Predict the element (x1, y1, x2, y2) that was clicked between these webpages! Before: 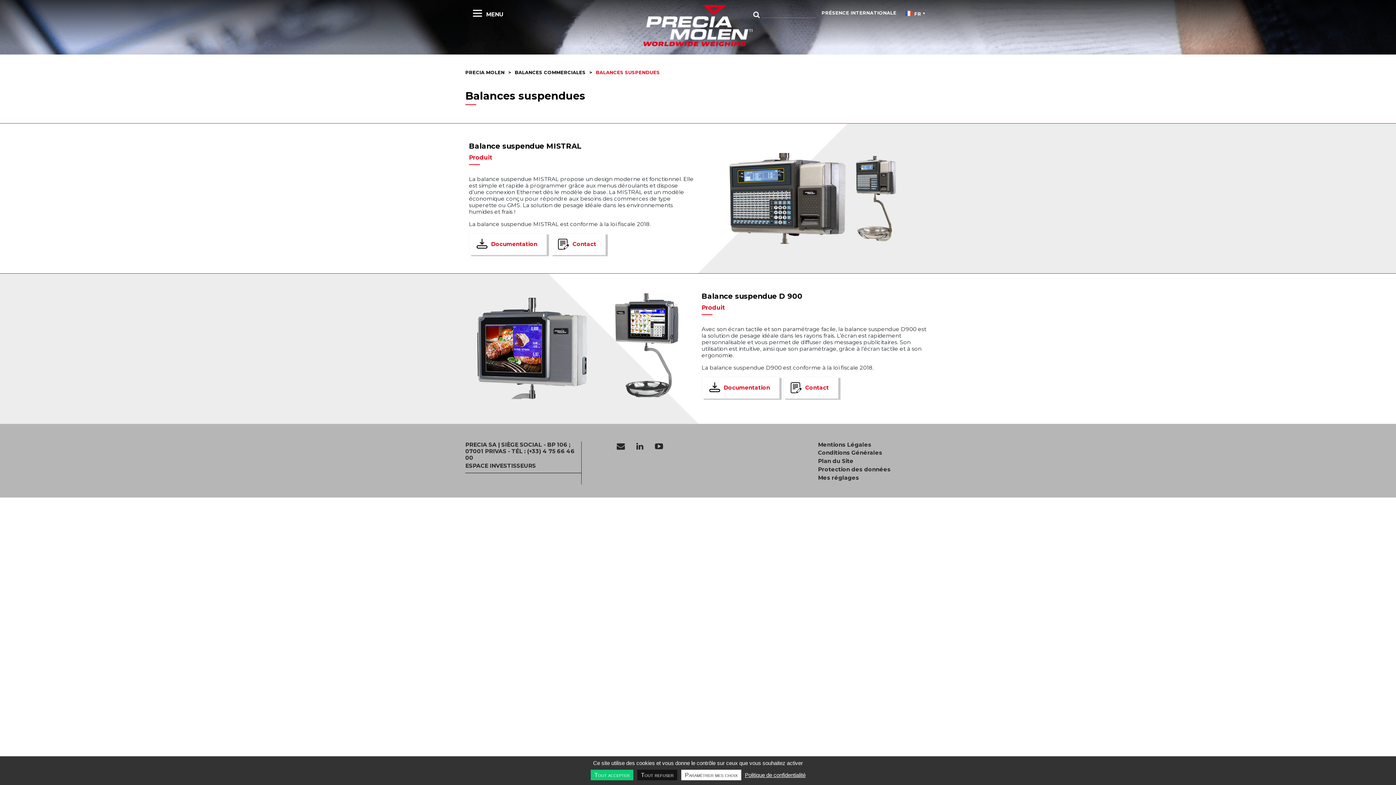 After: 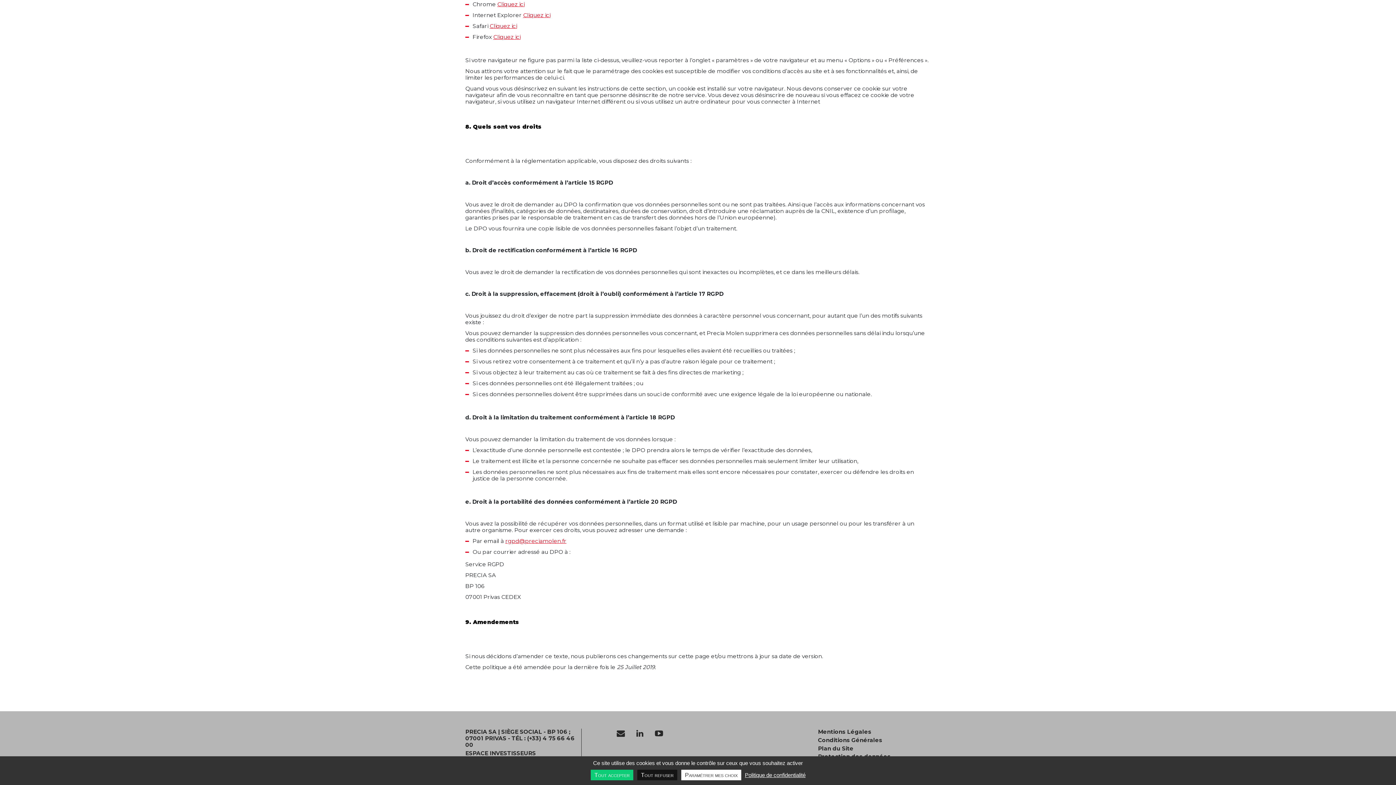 Action: bbox: (814, 466, 930, 473) label: Protection des données